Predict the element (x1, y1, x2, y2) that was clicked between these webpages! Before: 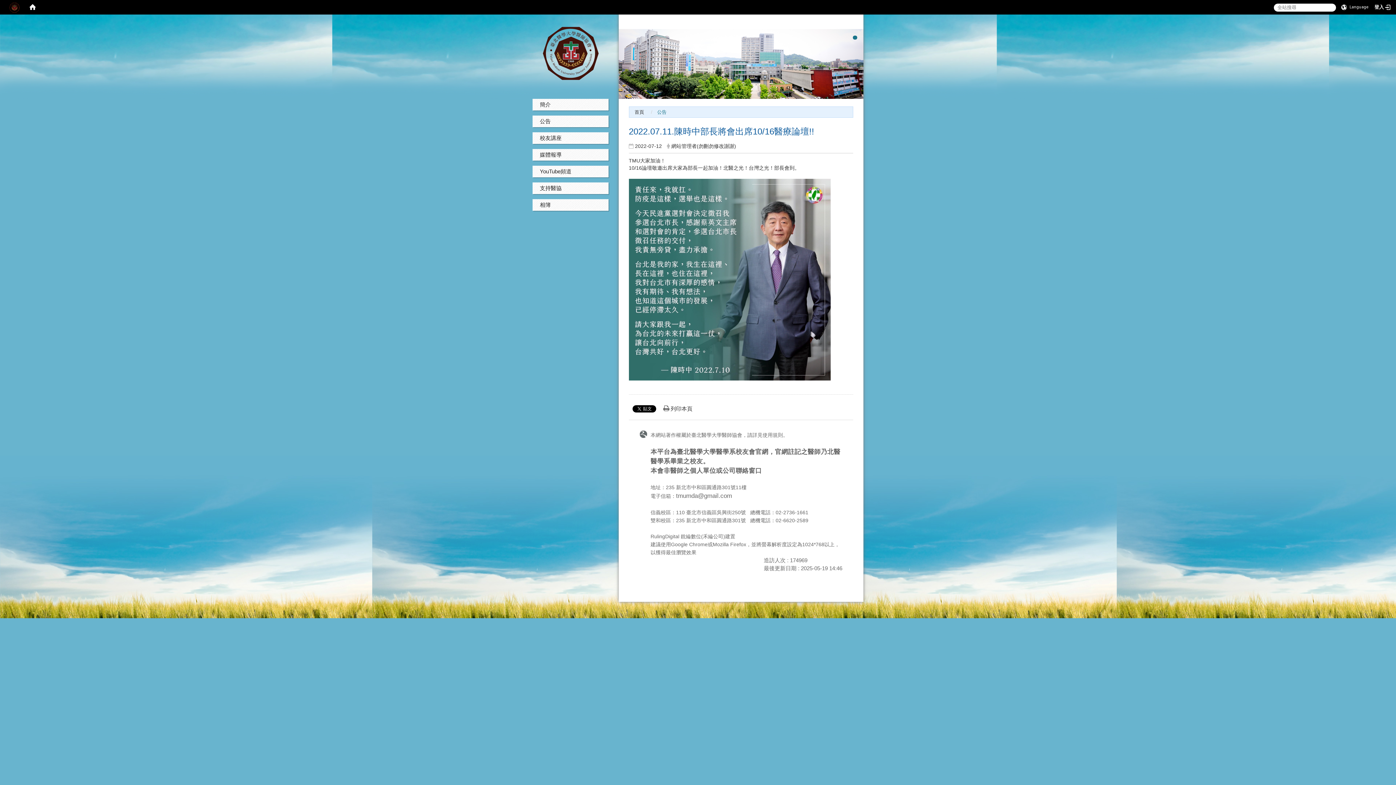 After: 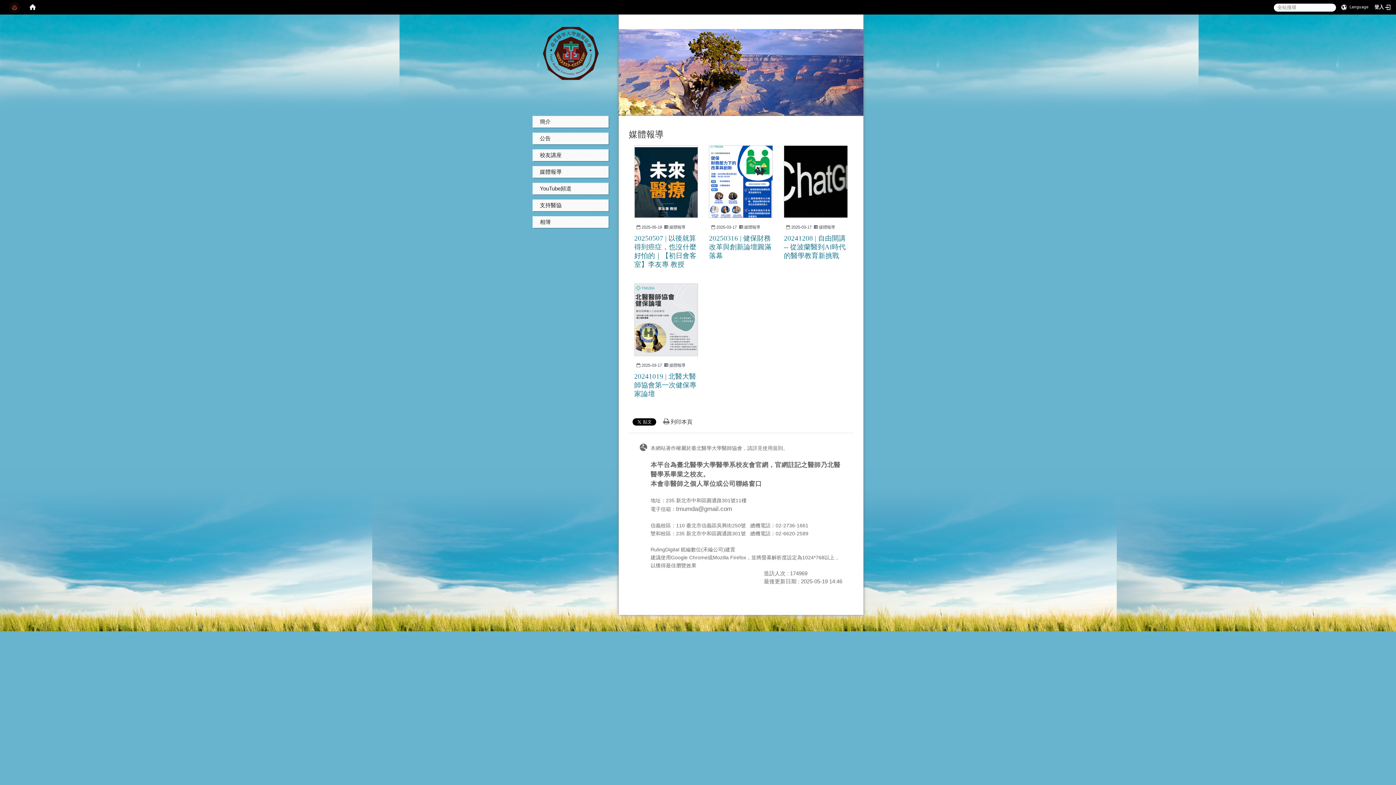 Action: bbox: (536, 149, 605, 160) label: 媒體報導